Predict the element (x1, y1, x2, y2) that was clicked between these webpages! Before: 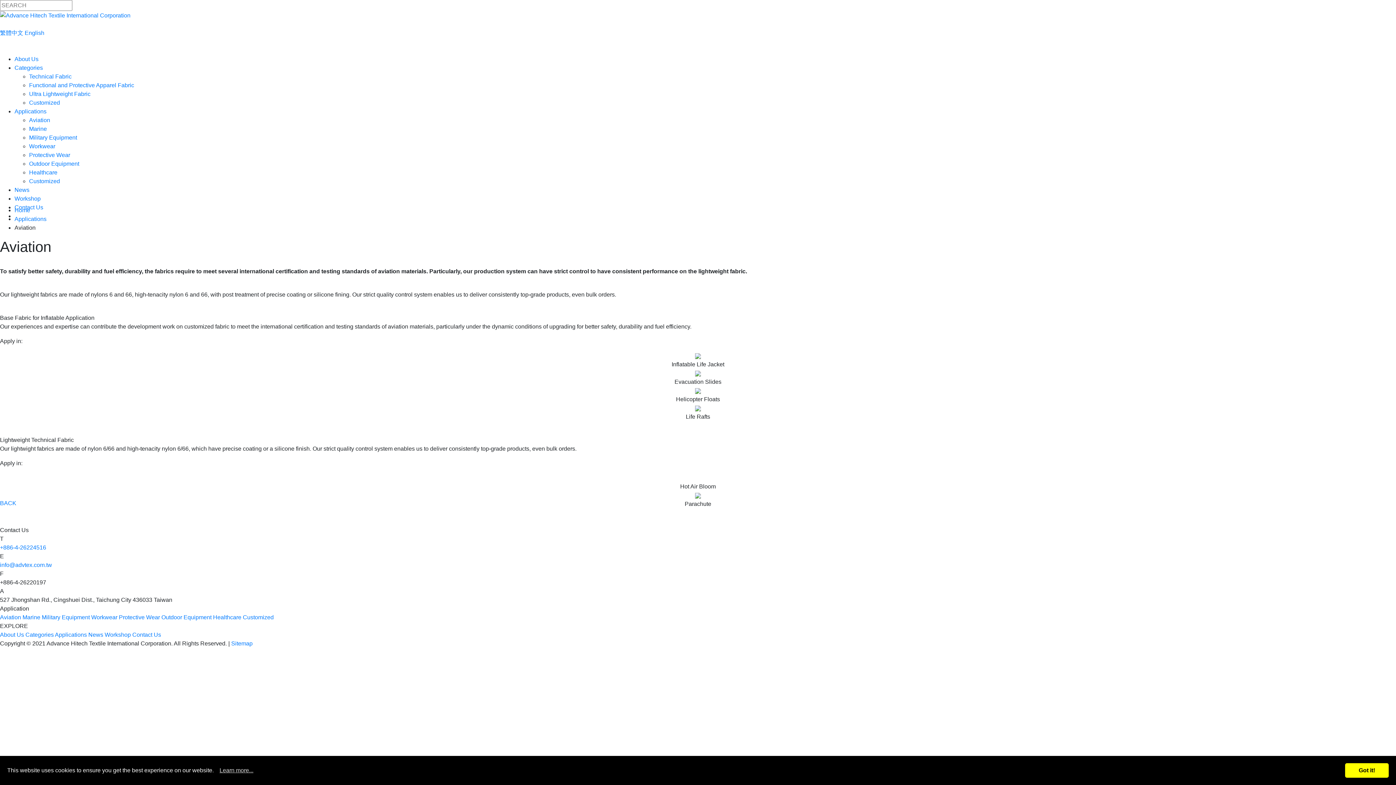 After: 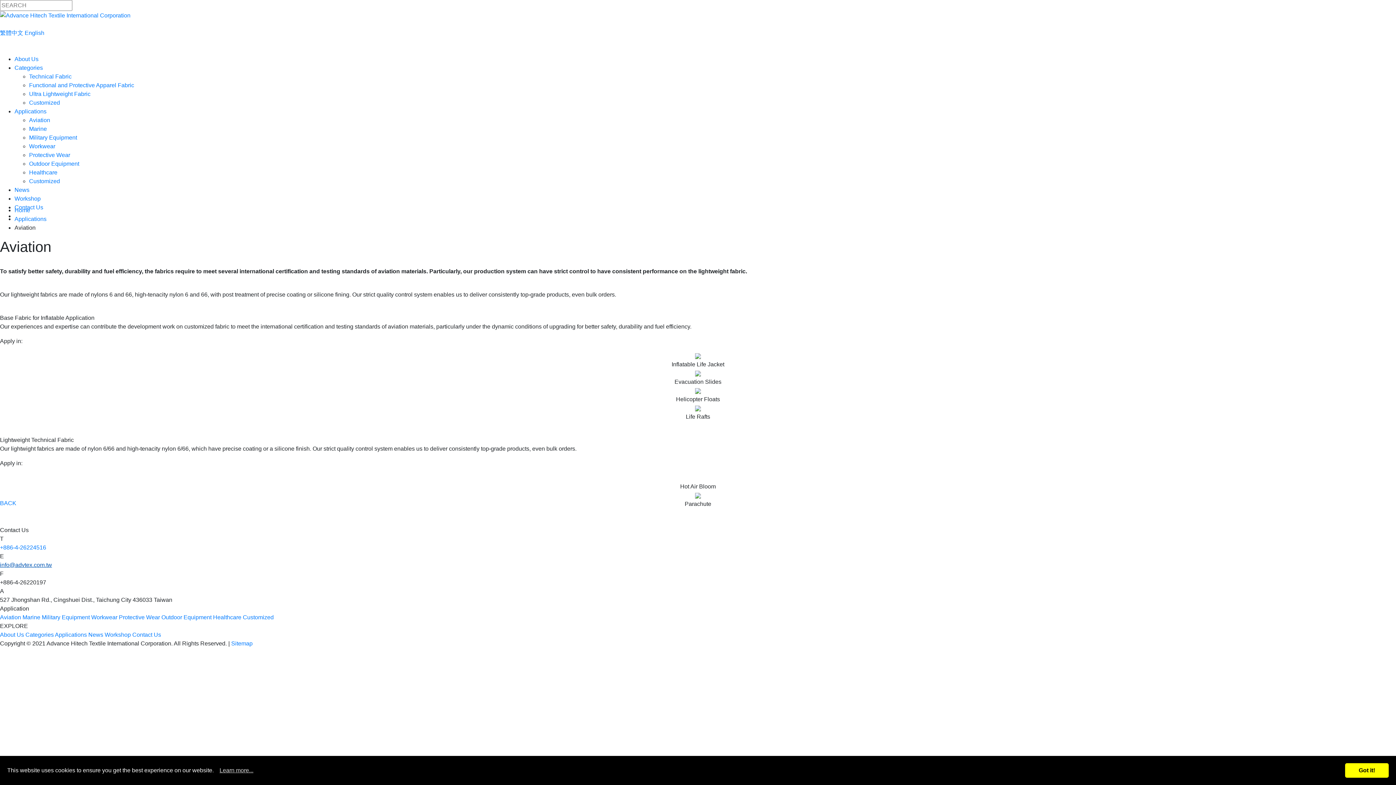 Action: label: info@advtex.com.tw bbox: (0, 562, 52, 568)